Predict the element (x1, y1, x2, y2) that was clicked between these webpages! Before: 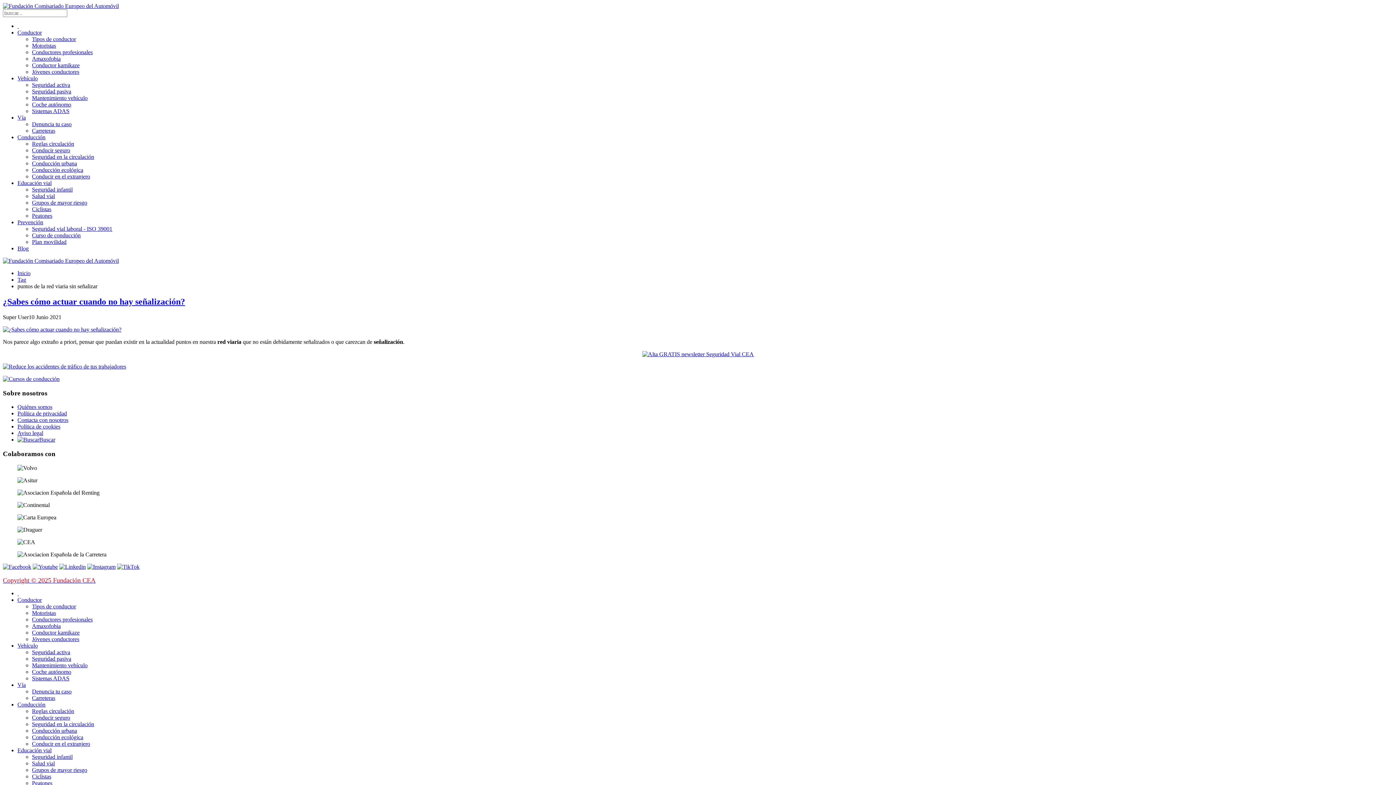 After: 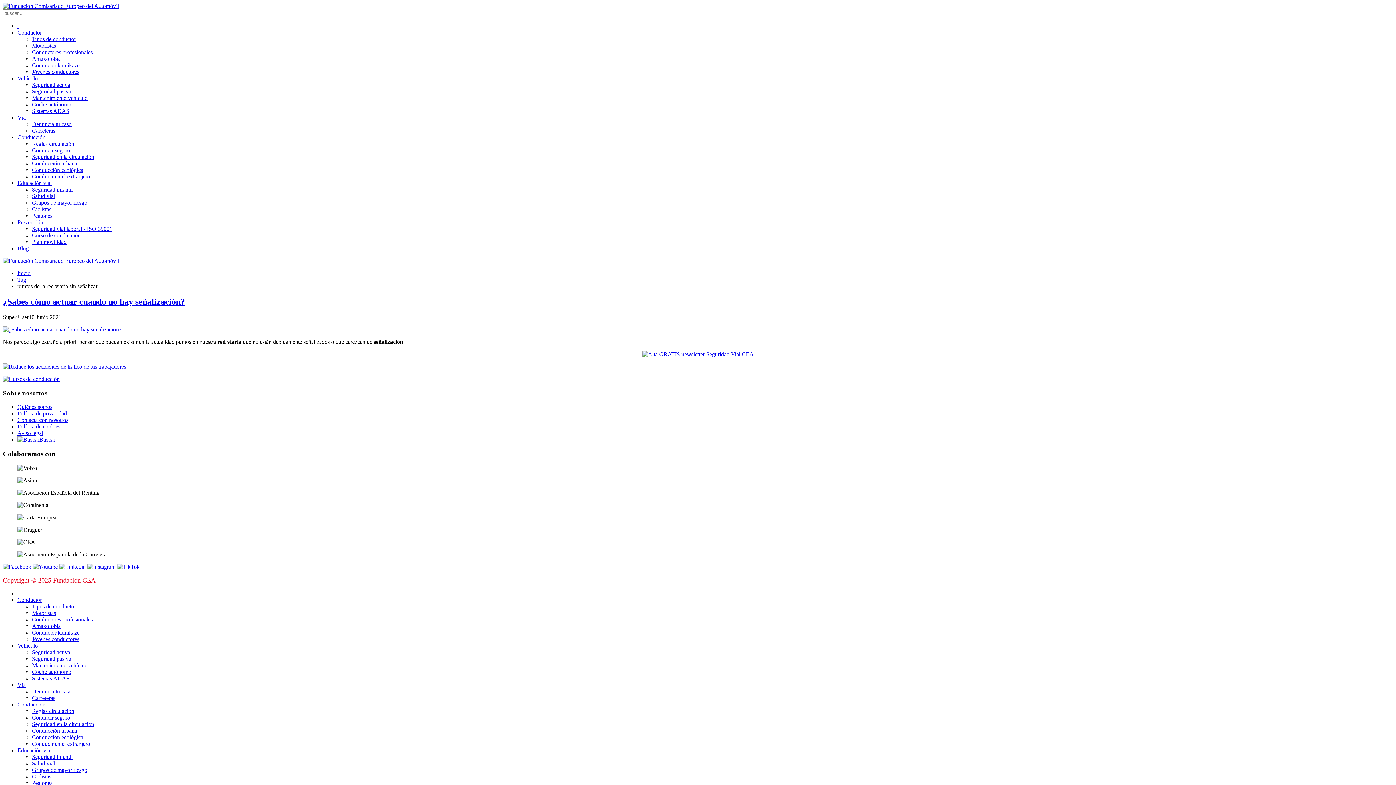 Action: bbox: (59, 563, 85, 570)